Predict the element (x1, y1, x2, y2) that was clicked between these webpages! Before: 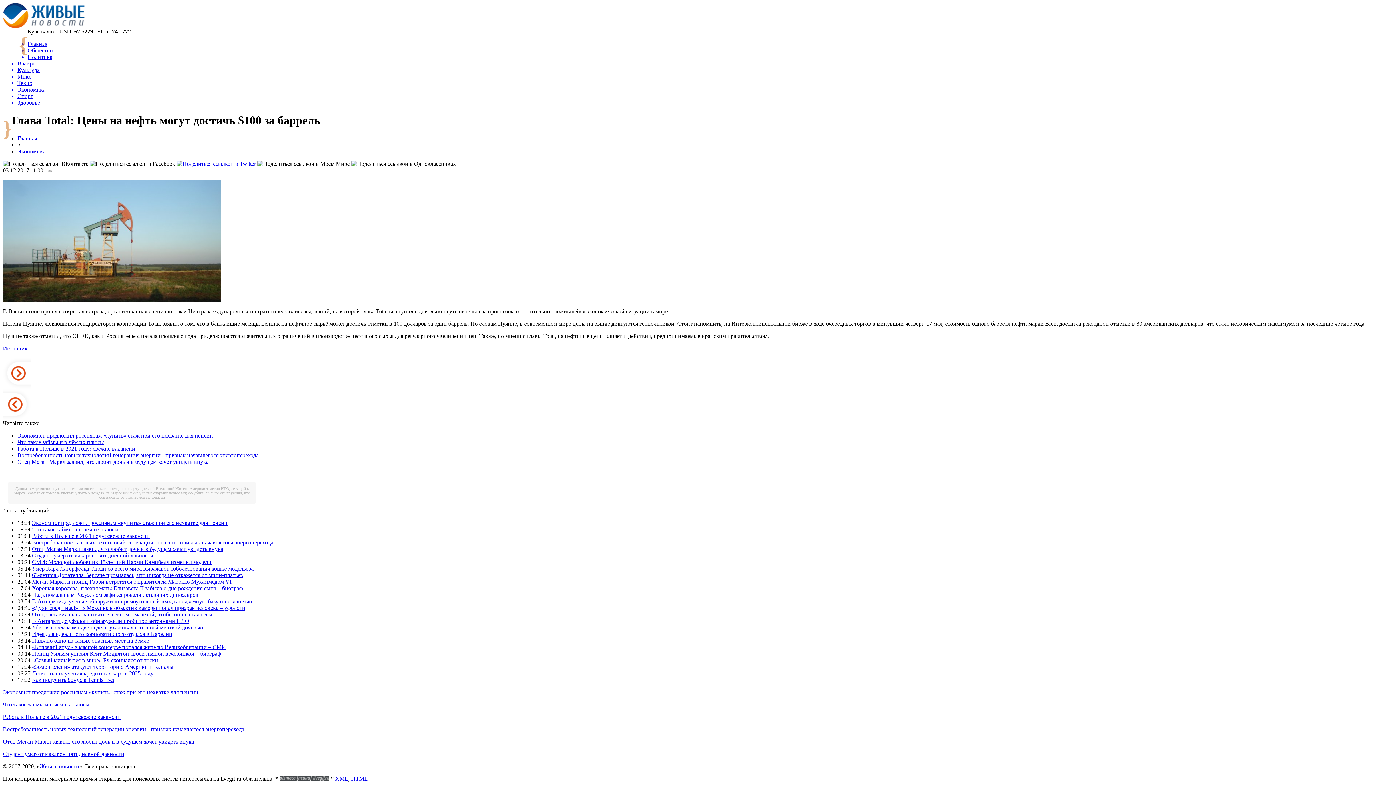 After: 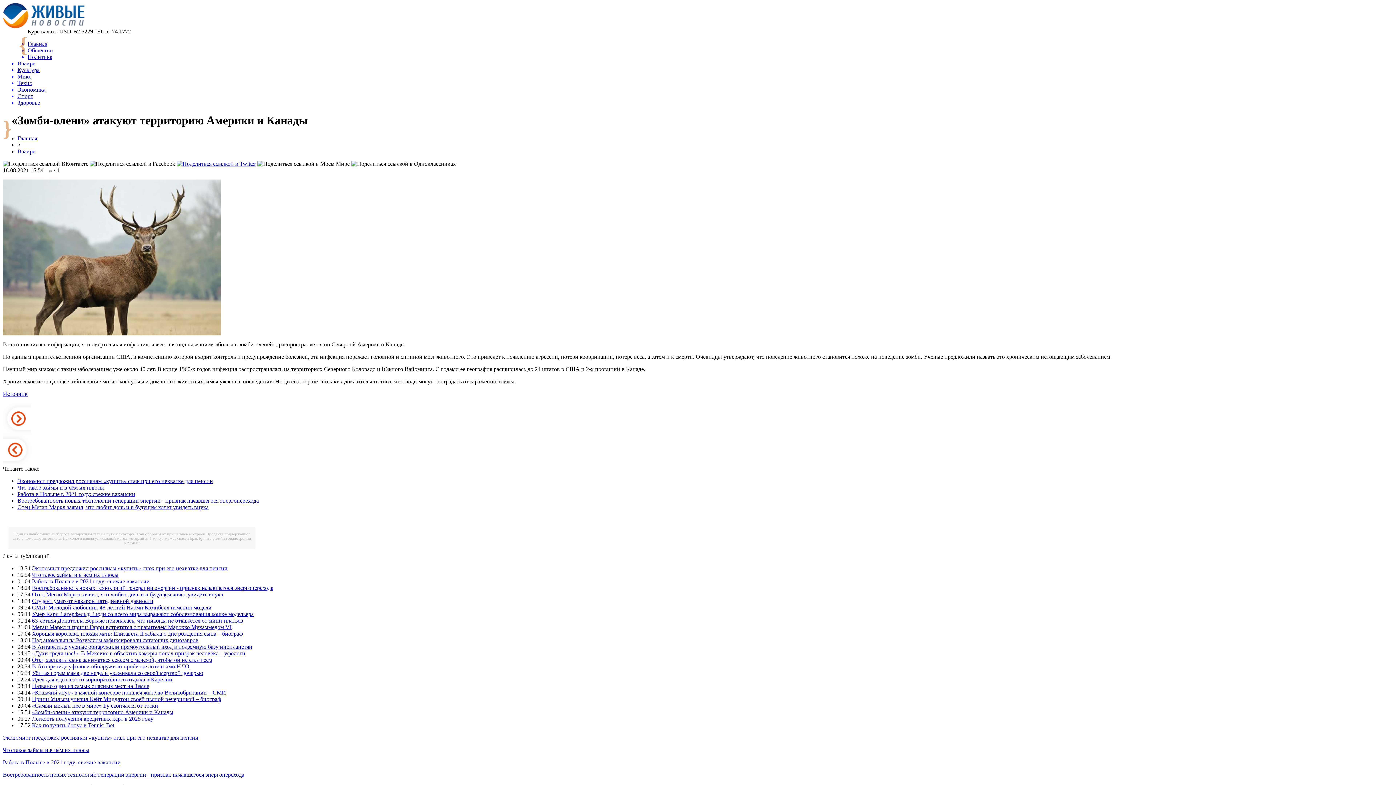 Action: label: «Зомби-олени» атакуют территорию Америки и Канады bbox: (32, 663, 173, 670)